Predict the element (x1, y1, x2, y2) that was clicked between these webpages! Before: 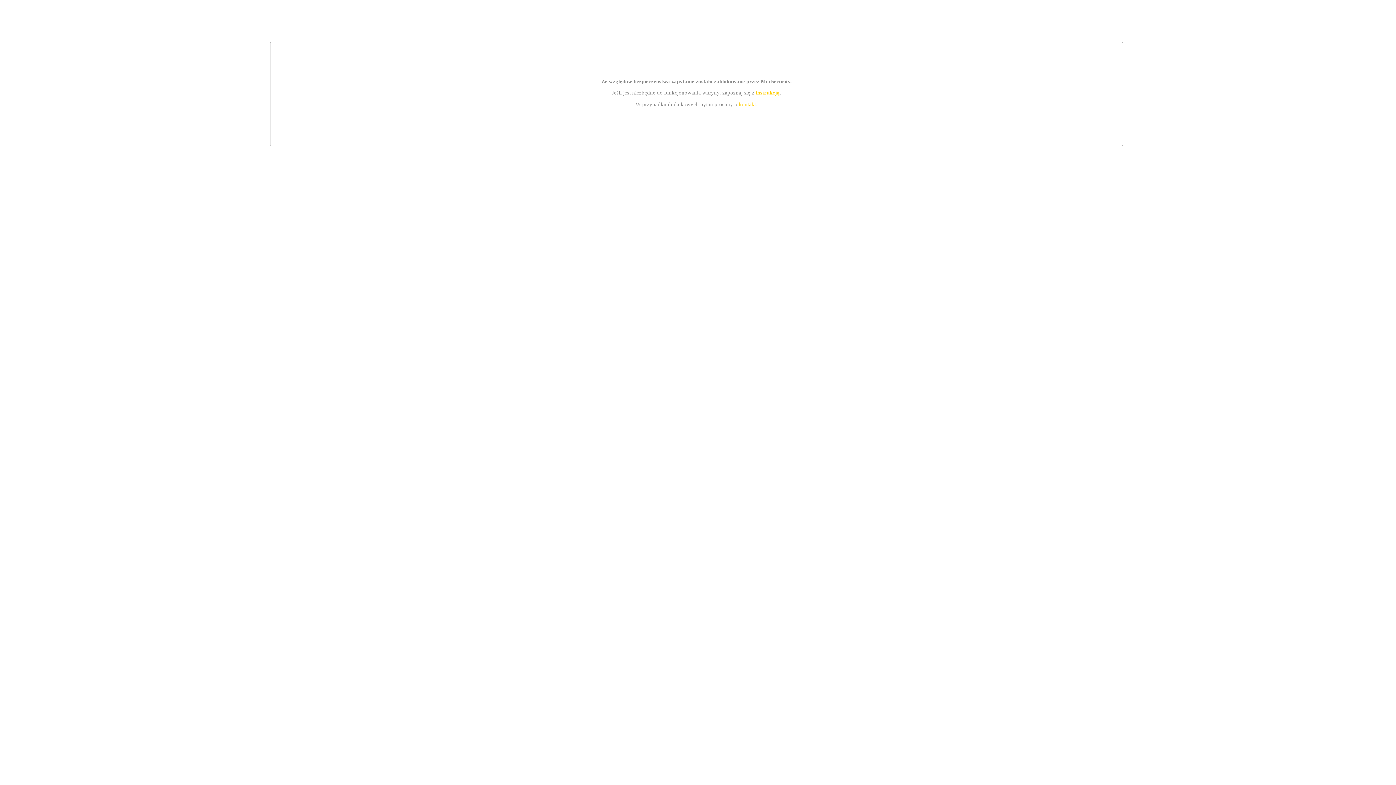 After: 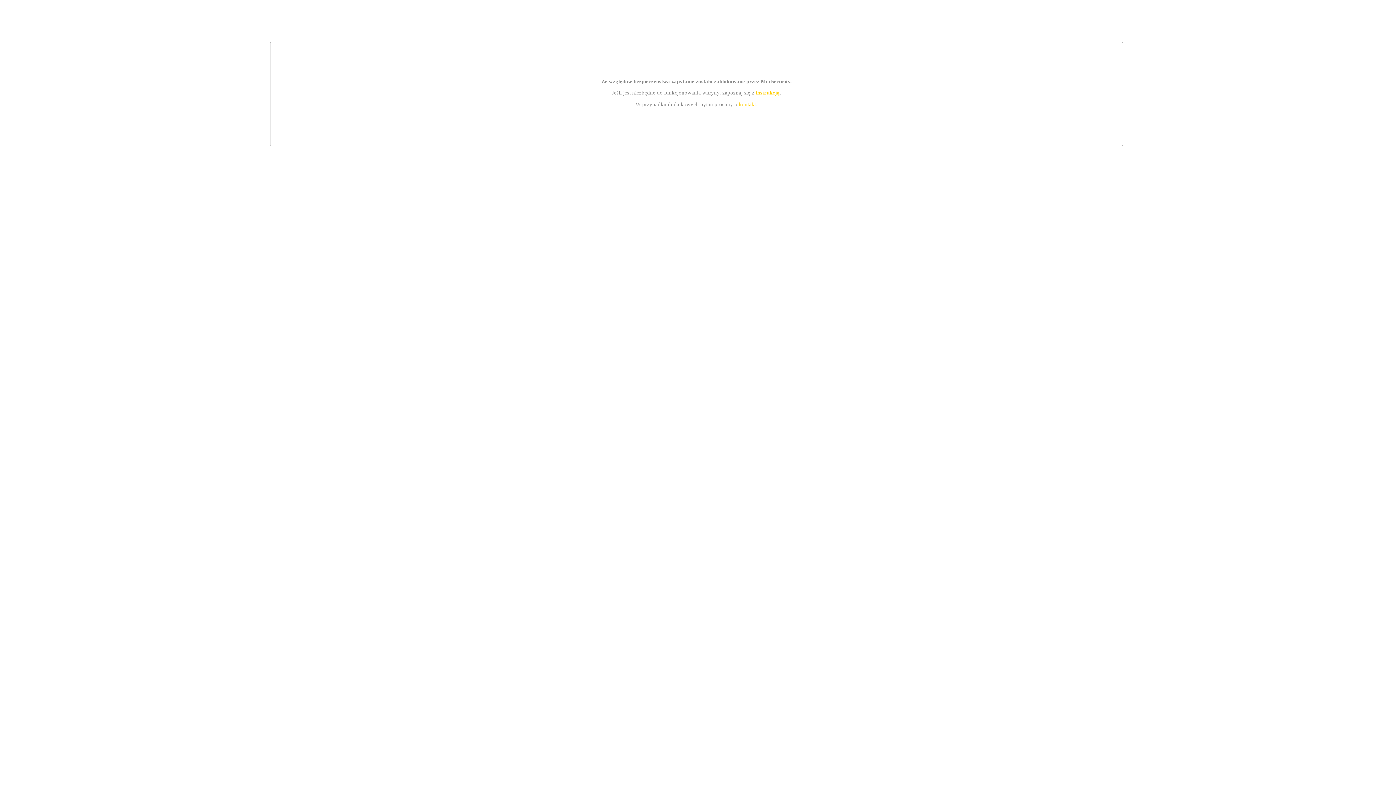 Action: label: kontakt bbox: (739, 101, 756, 107)